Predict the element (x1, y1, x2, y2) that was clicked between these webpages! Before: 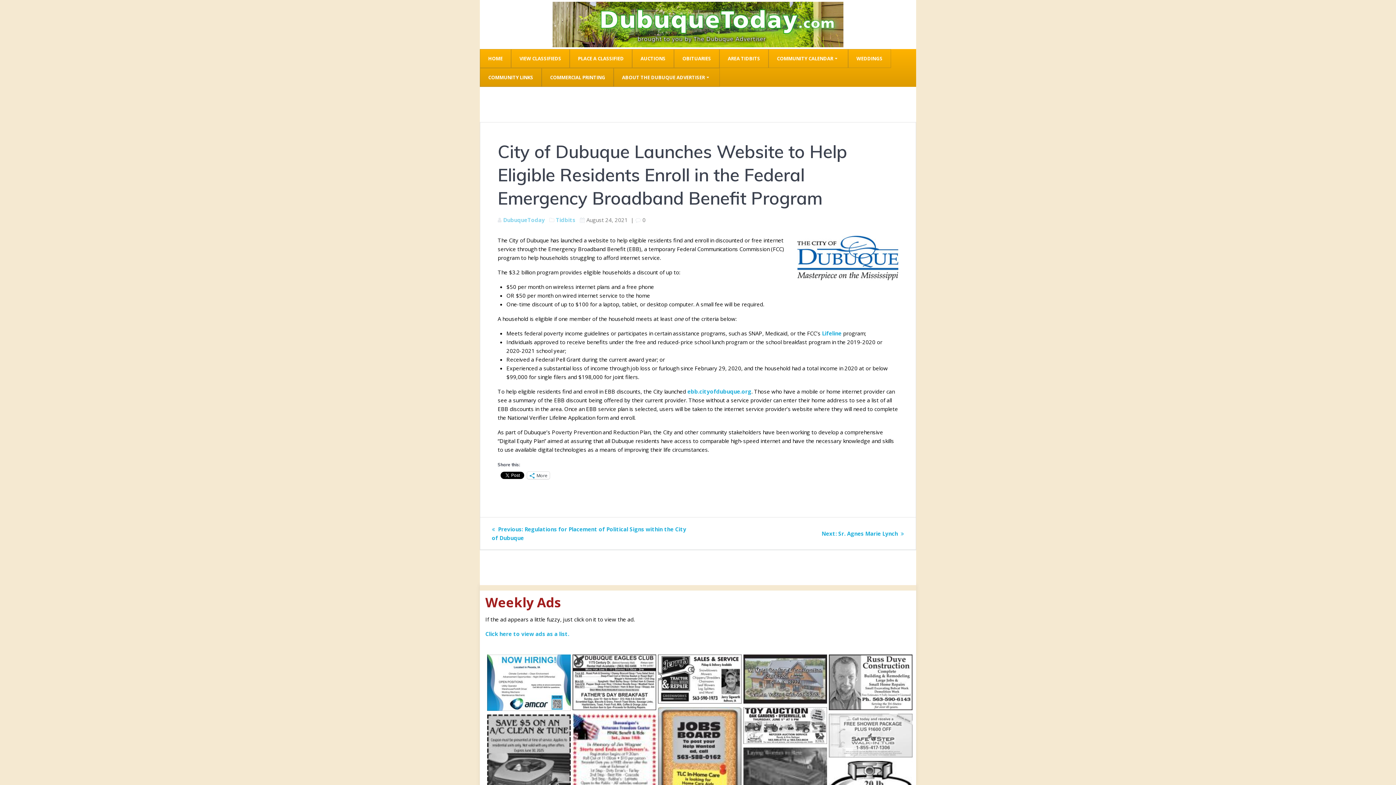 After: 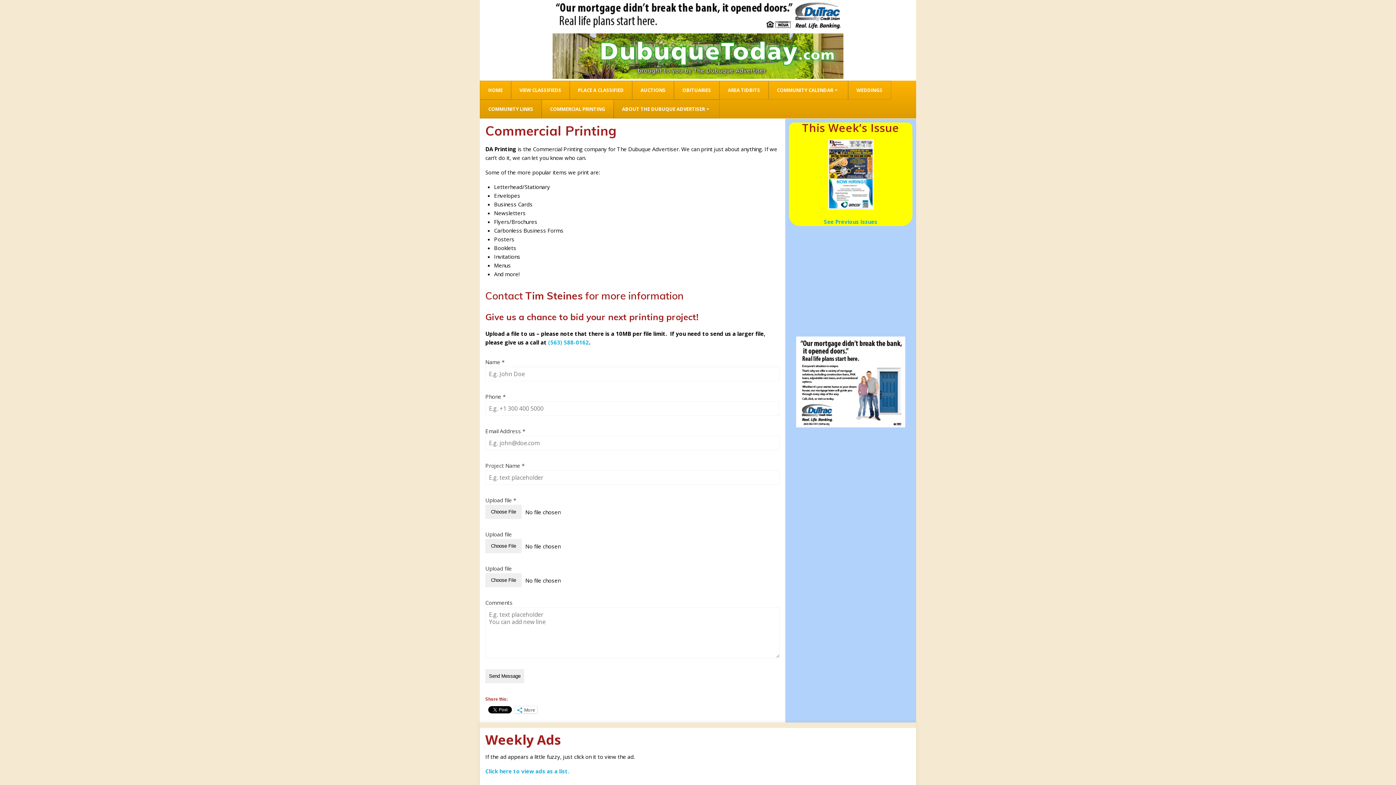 Action: label: COMMERCIAL PRINTING bbox: (541, 68, 613, 86)